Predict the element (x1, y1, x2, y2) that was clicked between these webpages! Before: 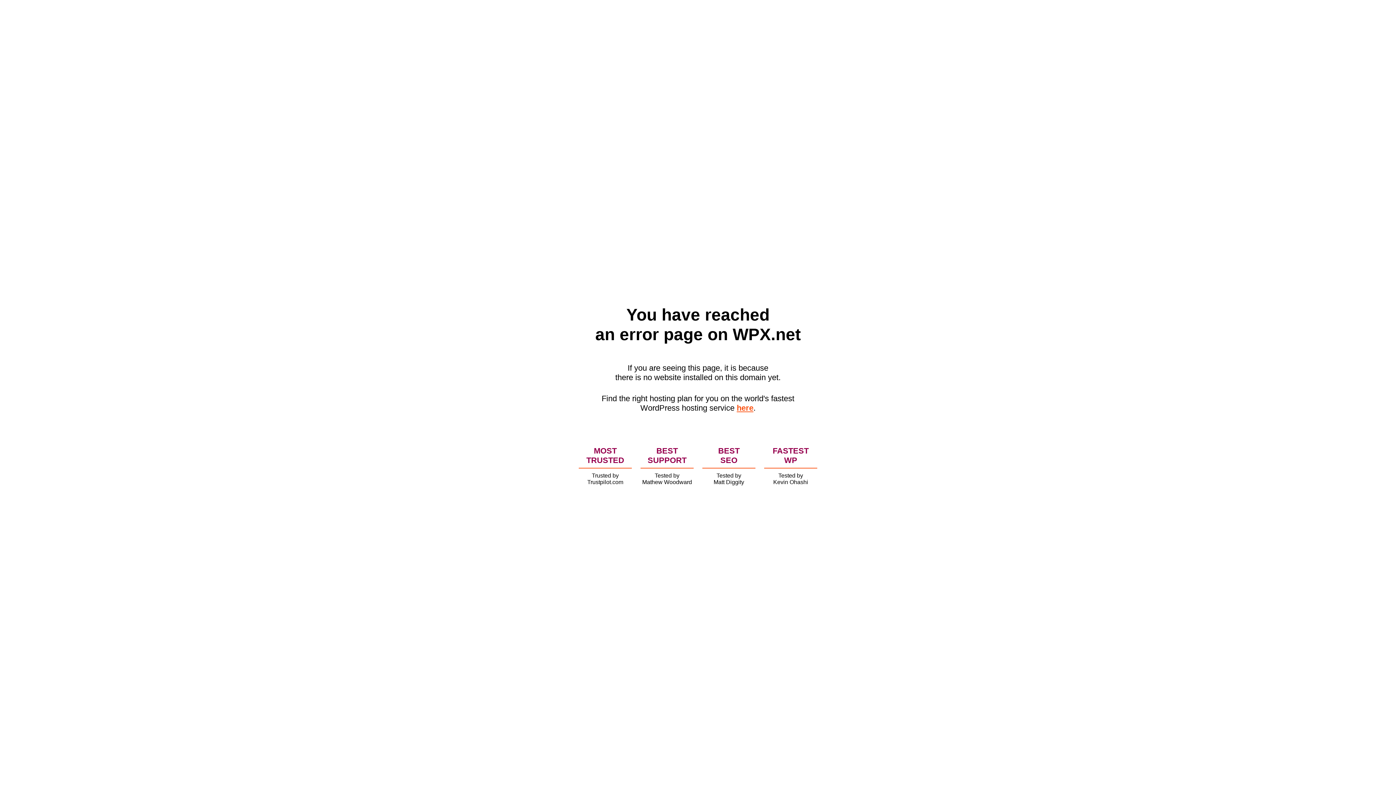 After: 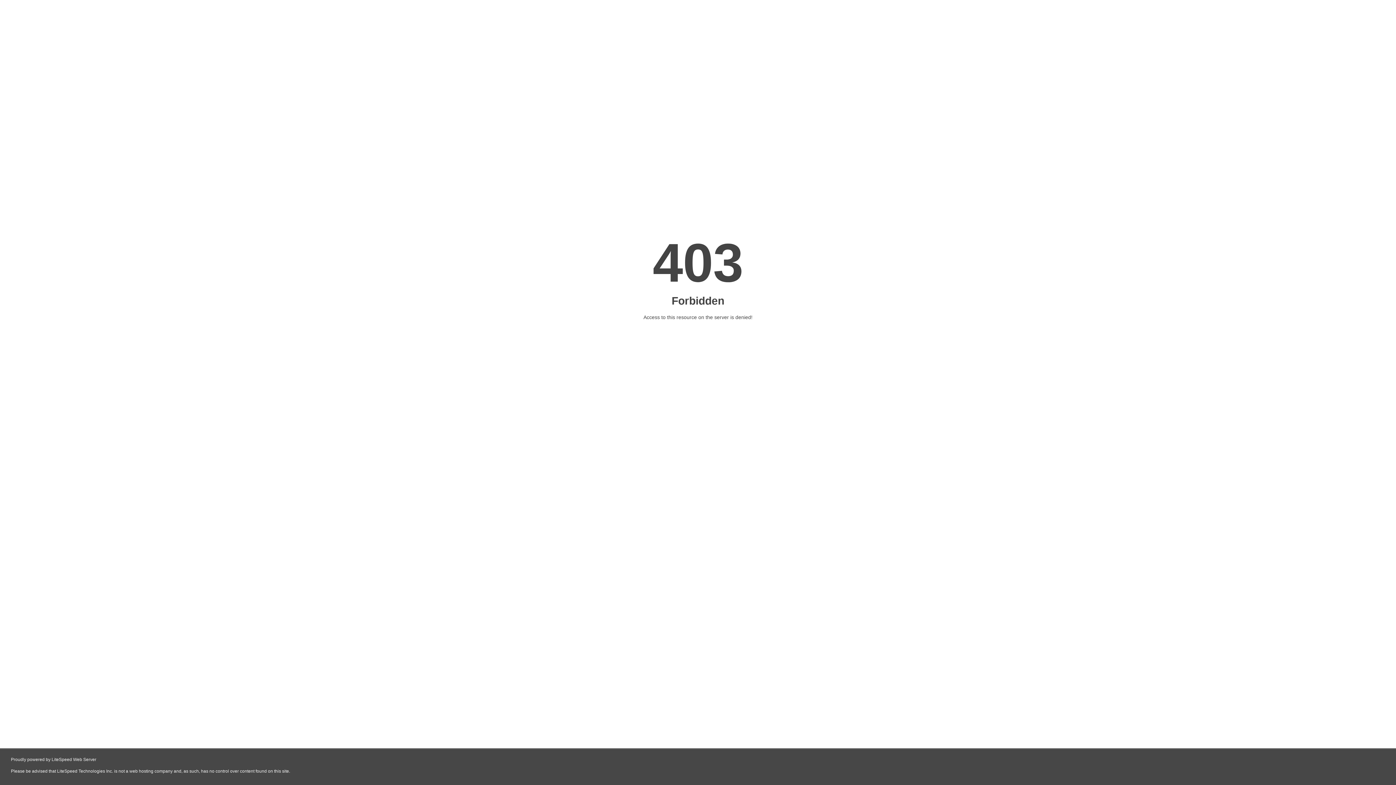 Action: label: here bbox: (736, 403, 753, 412)